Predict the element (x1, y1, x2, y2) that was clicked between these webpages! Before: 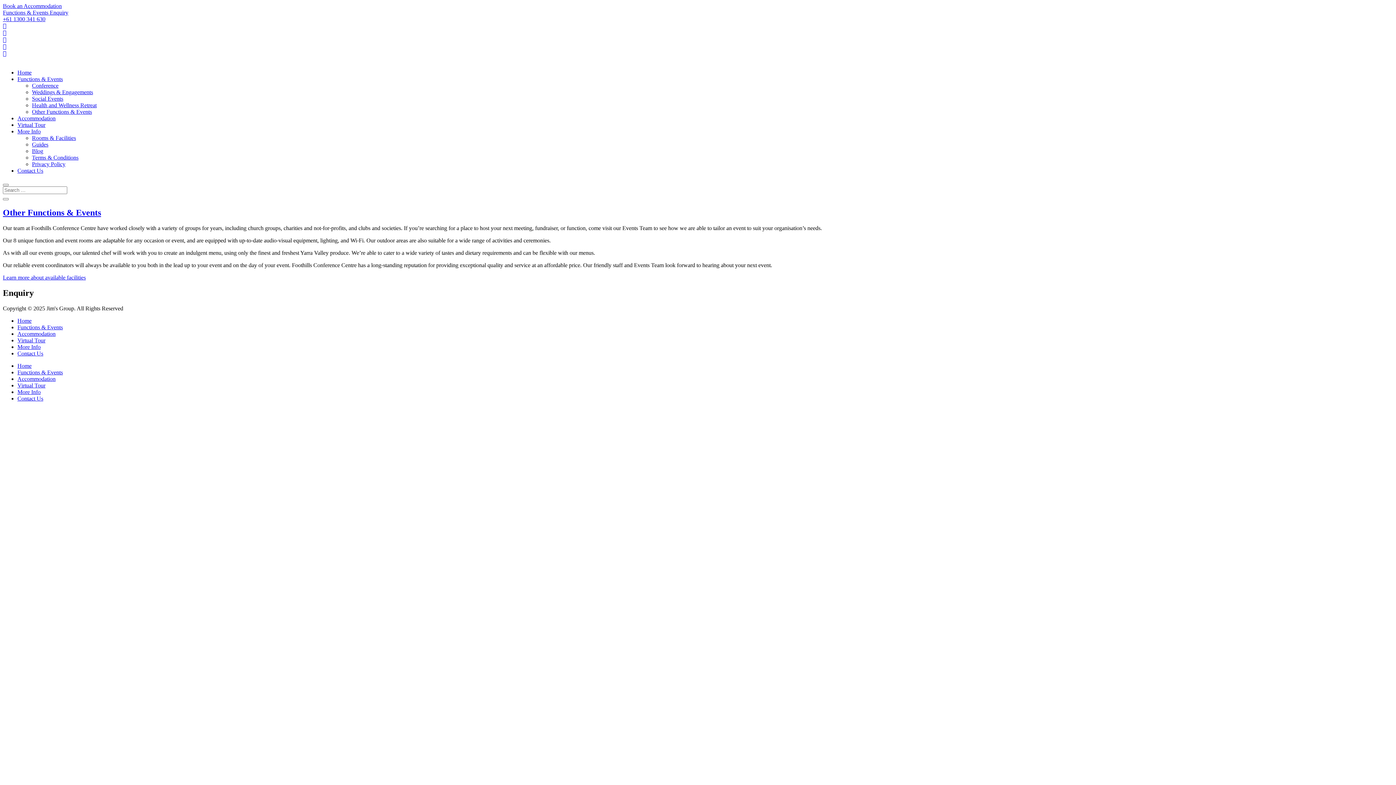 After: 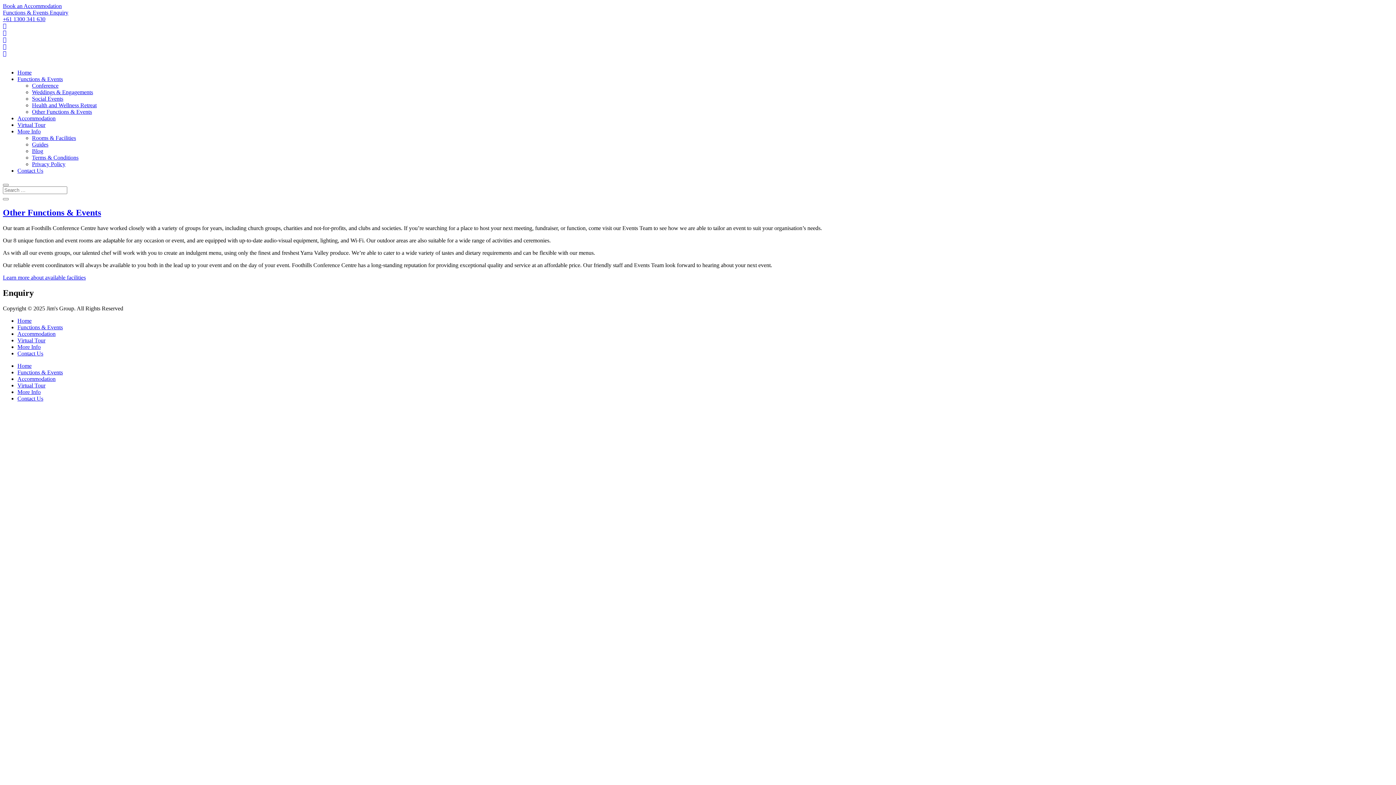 Action: bbox: (2, 50, 6, 56) label: 